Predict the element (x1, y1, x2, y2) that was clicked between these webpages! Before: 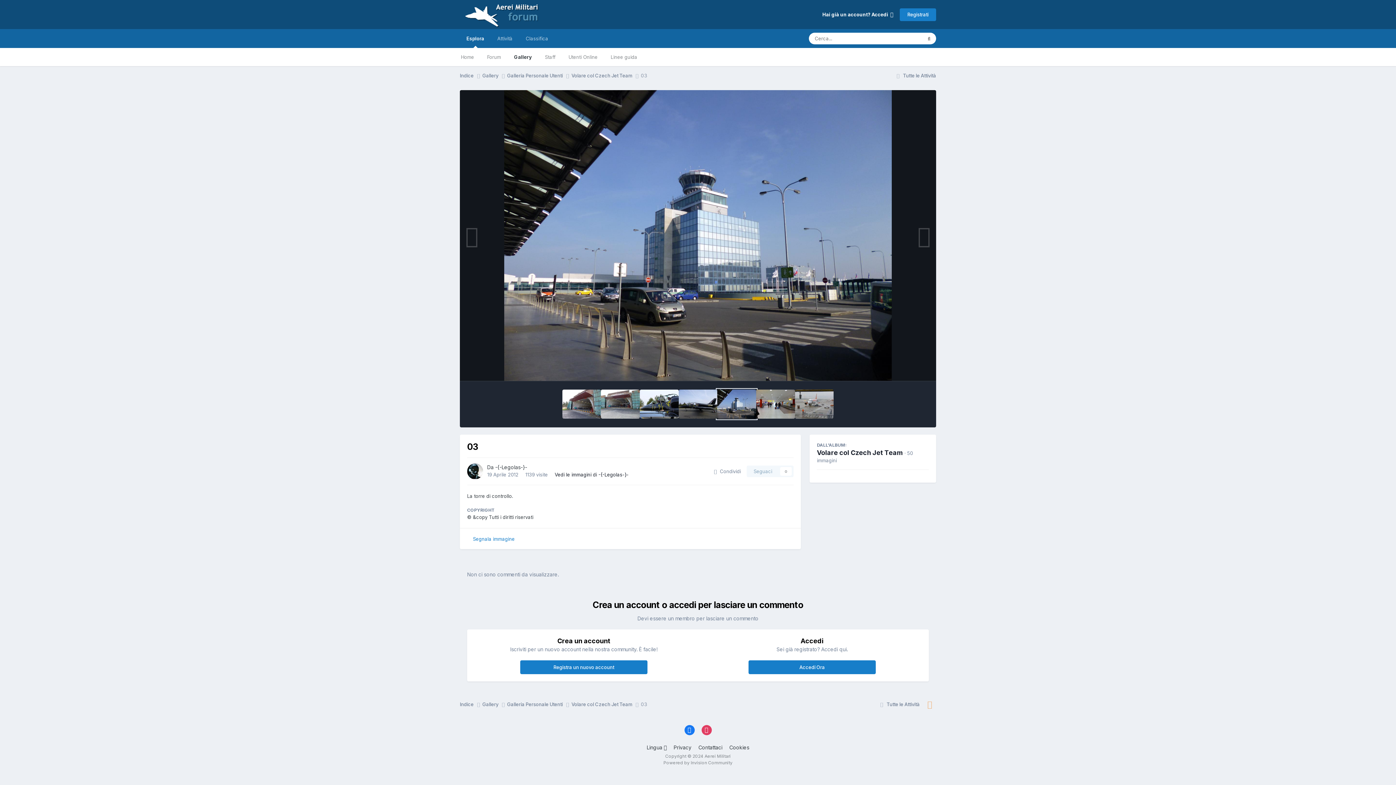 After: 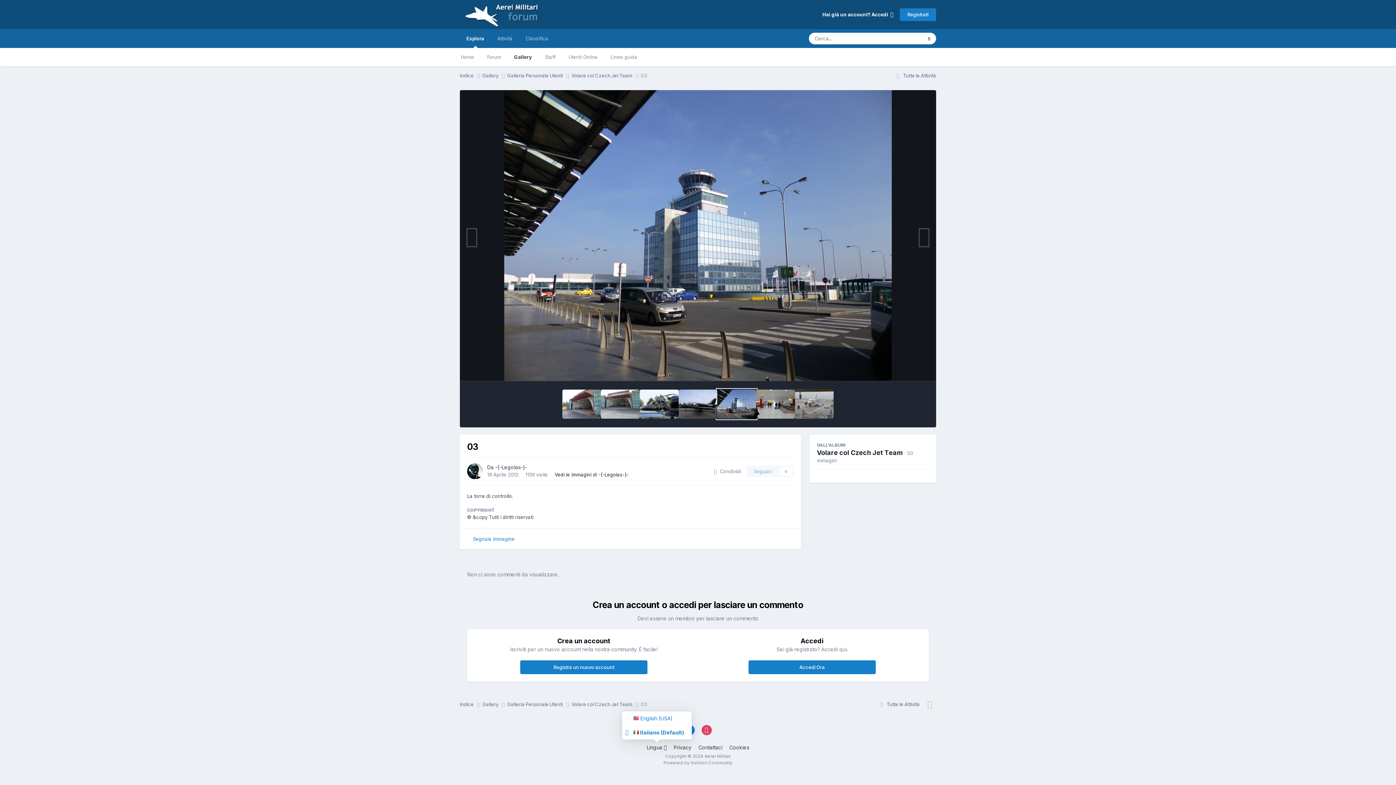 Action: label: Lingua  bbox: (646, 744, 666, 750)